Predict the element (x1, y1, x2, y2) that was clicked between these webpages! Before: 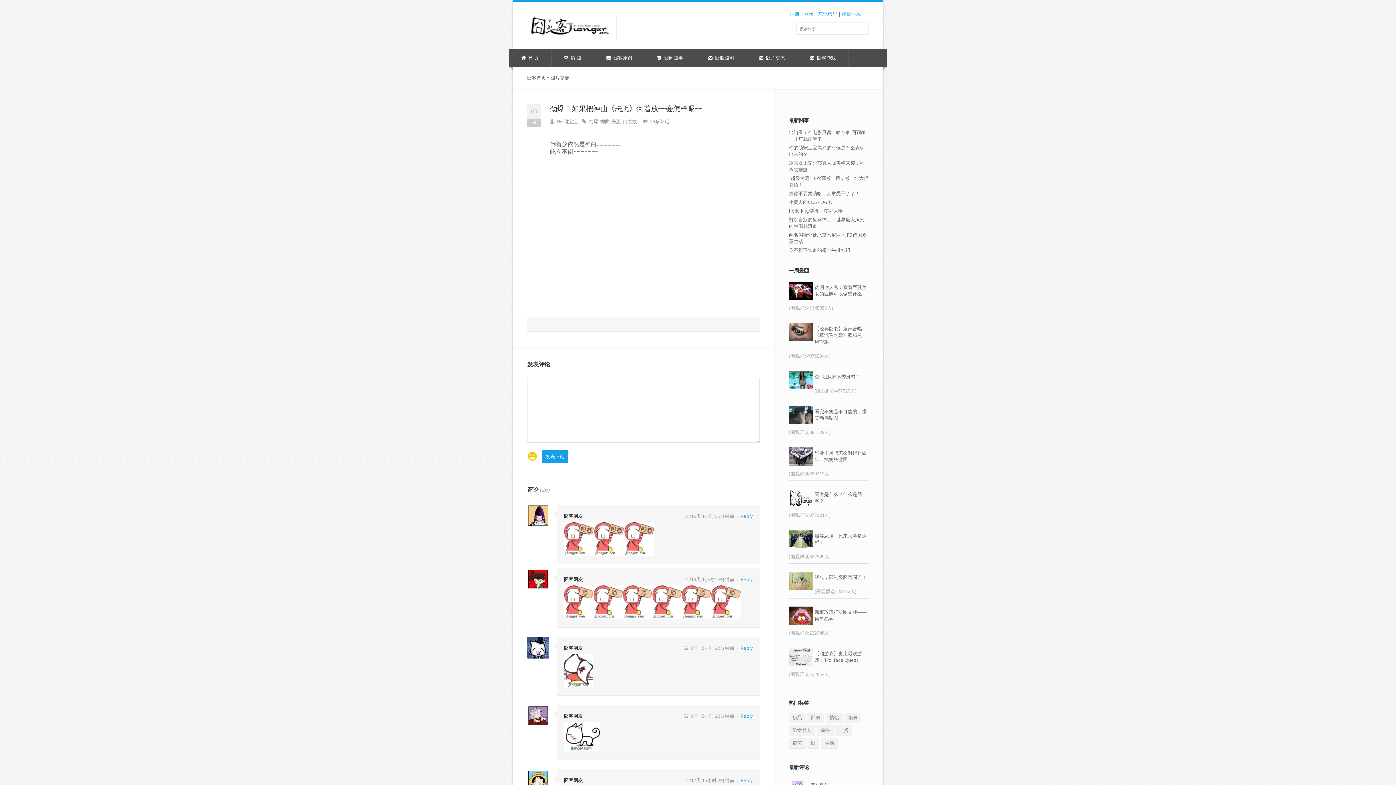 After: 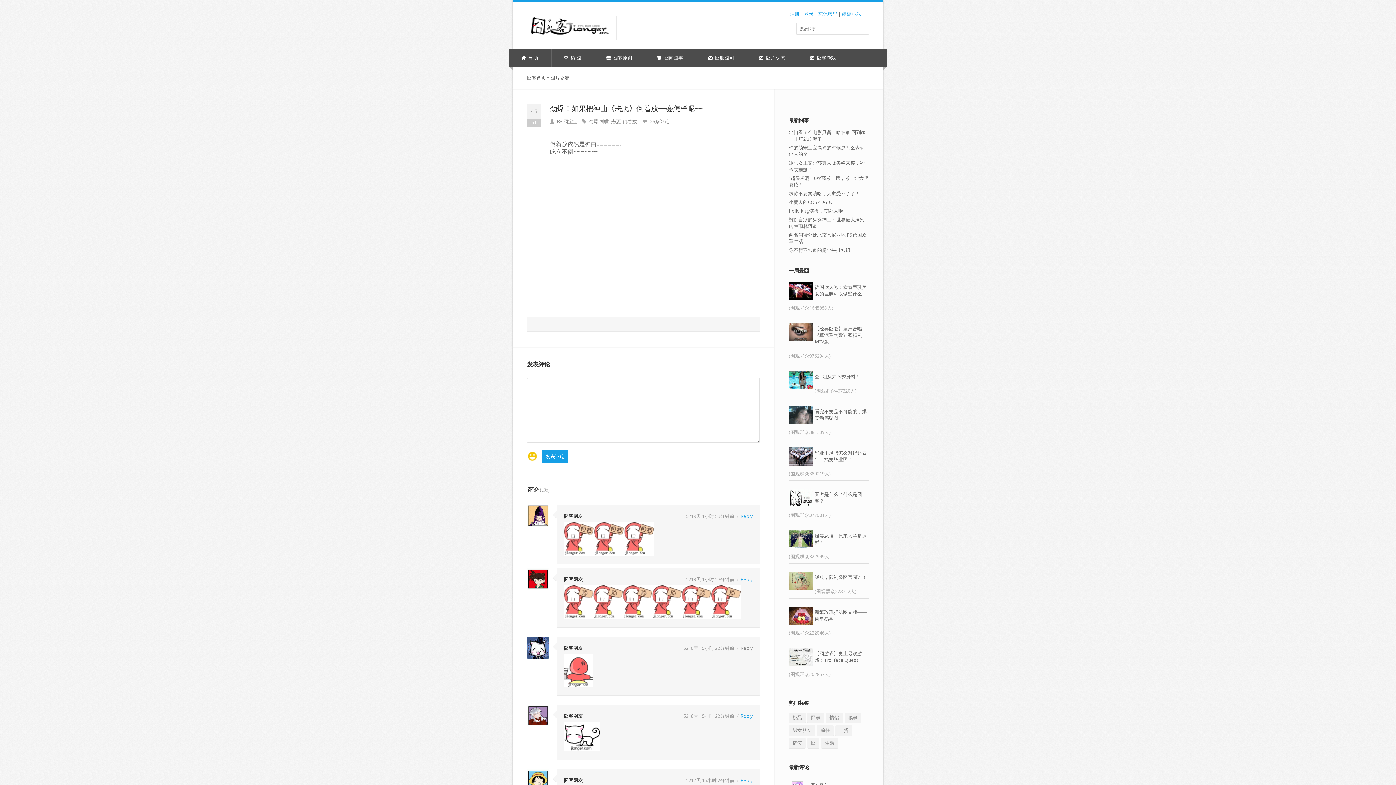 Action: label: Reply bbox: (740, 645, 753, 651)